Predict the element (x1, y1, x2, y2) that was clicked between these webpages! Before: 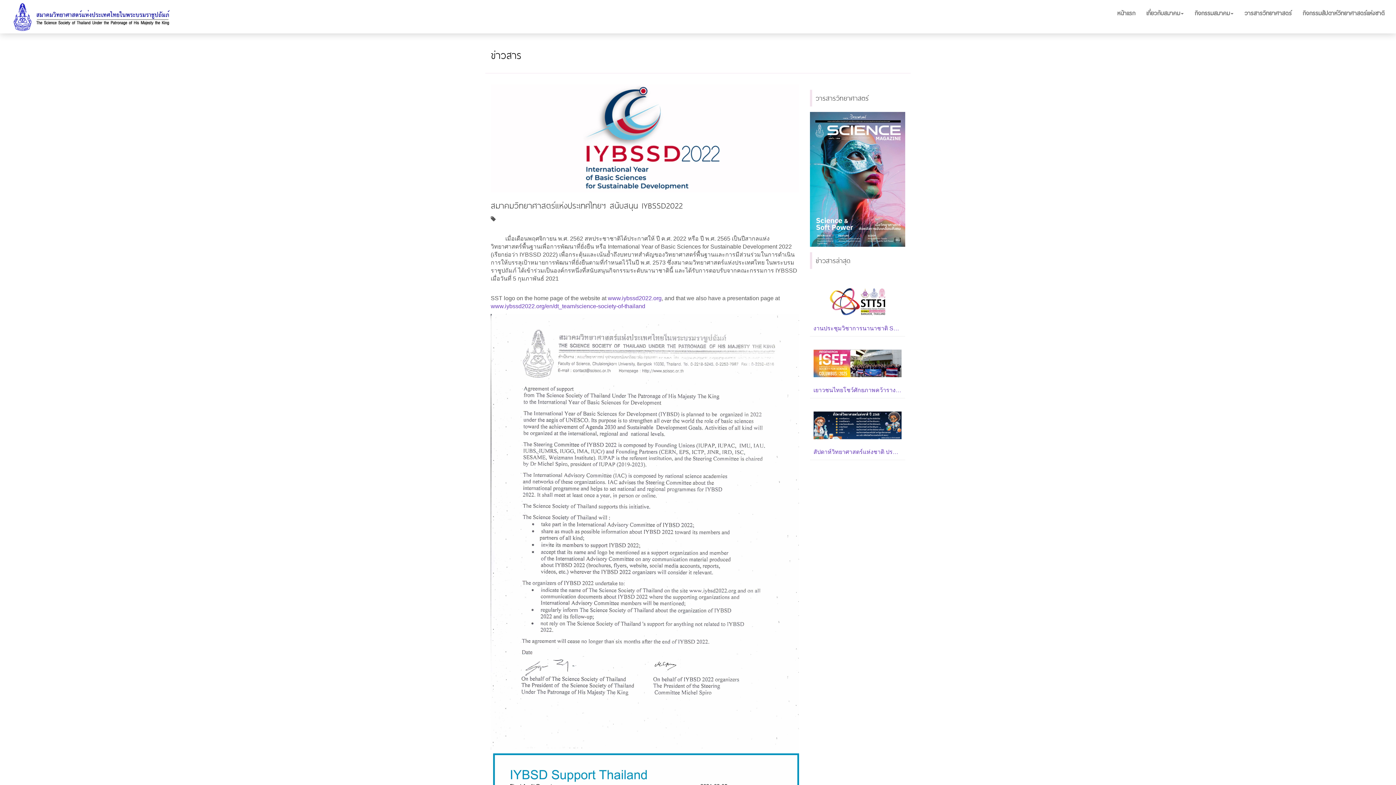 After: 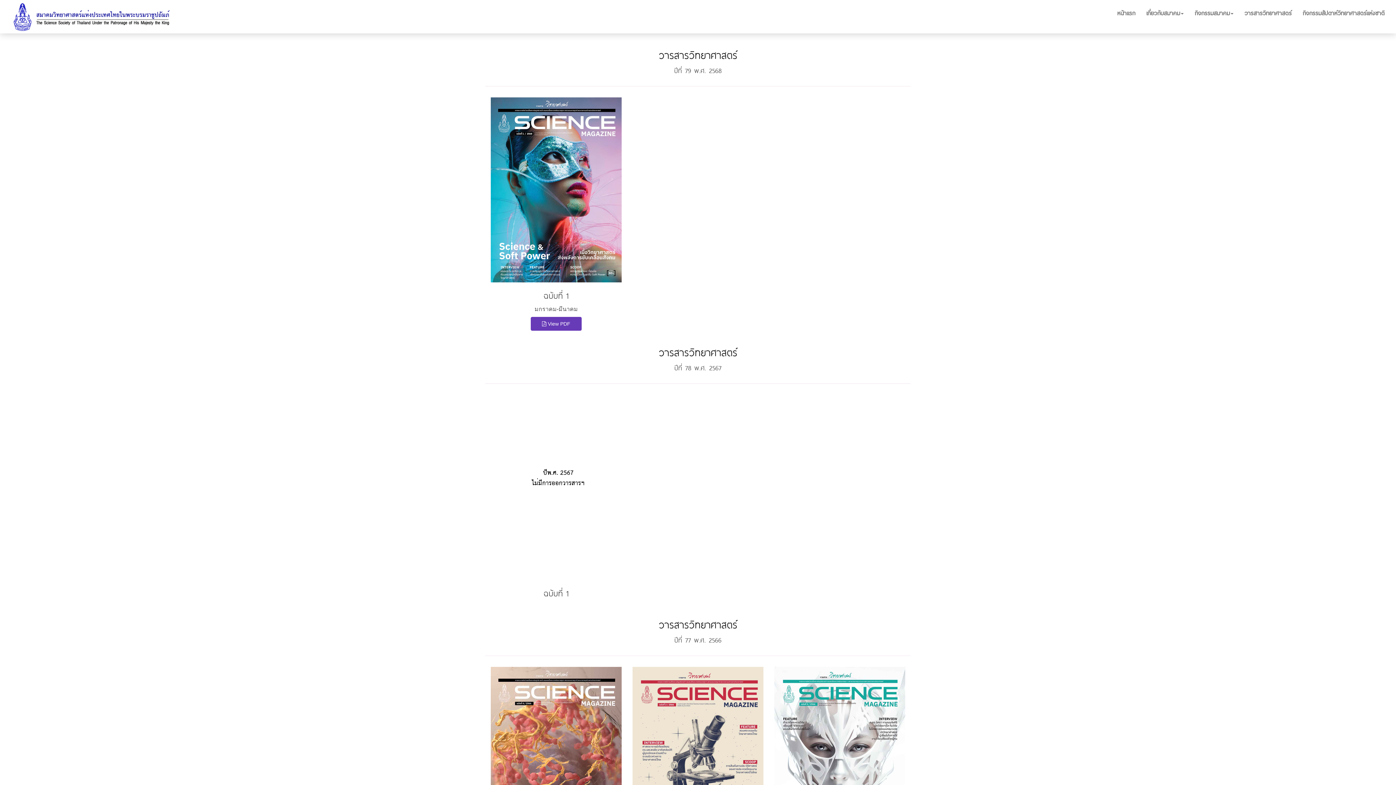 Action: bbox: (810, 175, 905, 182)